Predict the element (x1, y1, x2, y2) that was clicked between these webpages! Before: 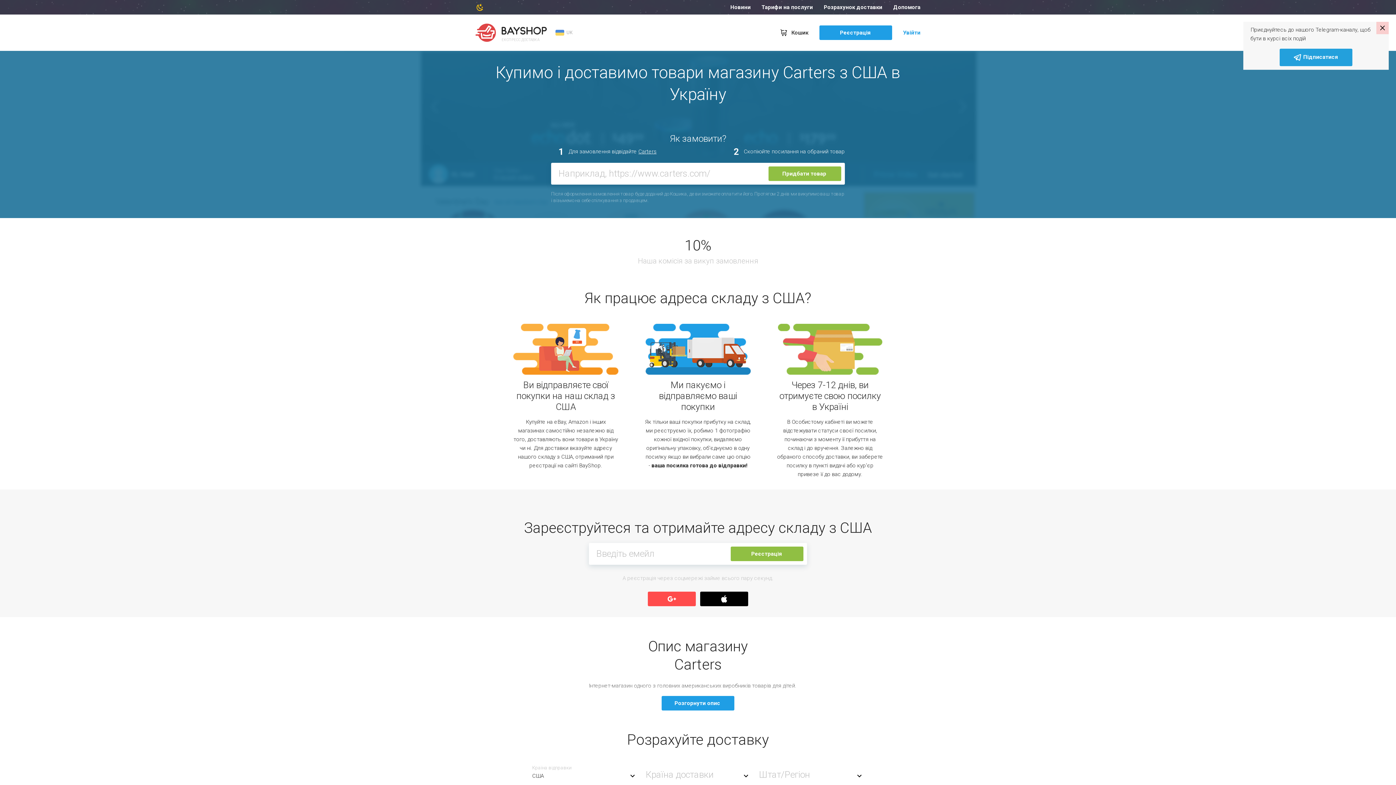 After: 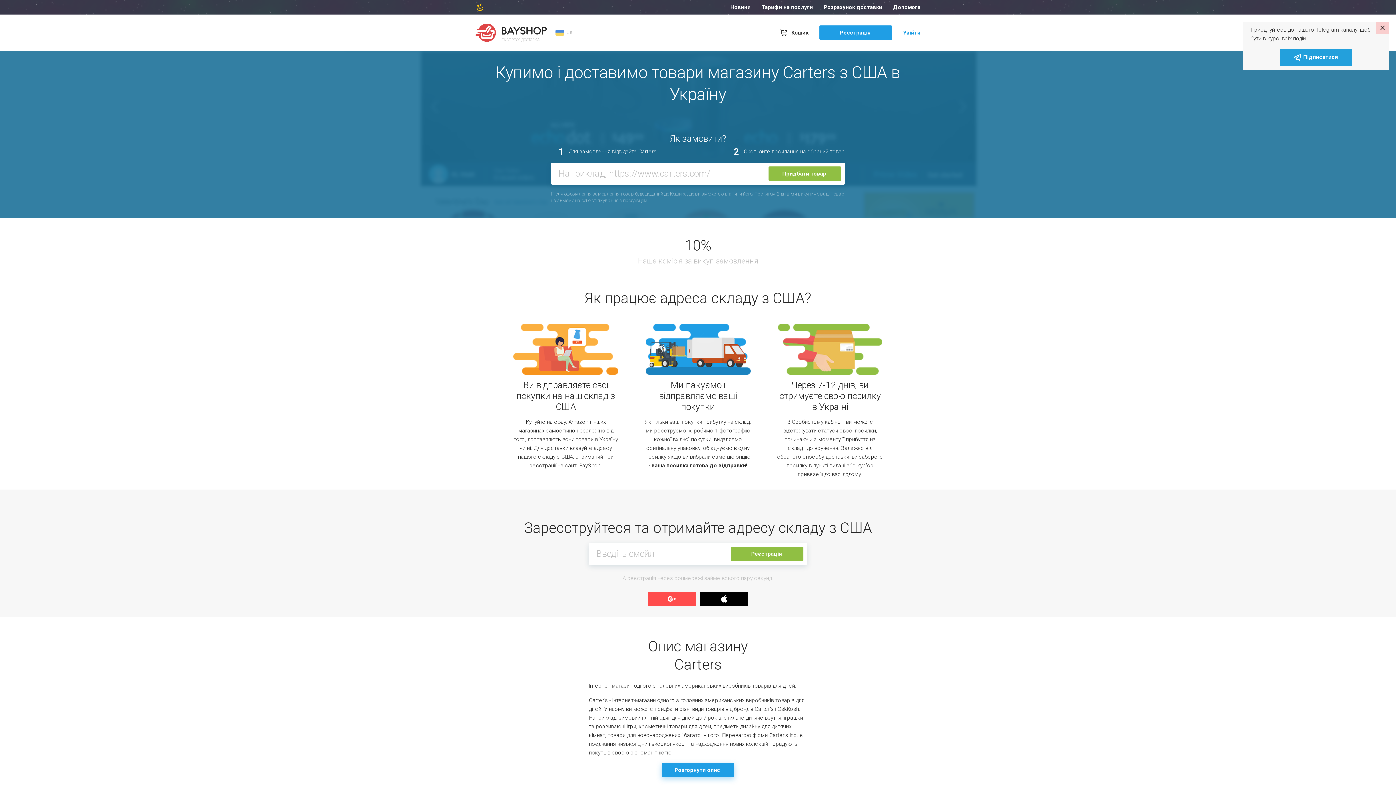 Action: label: Розгорнути опис bbox: (661, 696, 734, 710)